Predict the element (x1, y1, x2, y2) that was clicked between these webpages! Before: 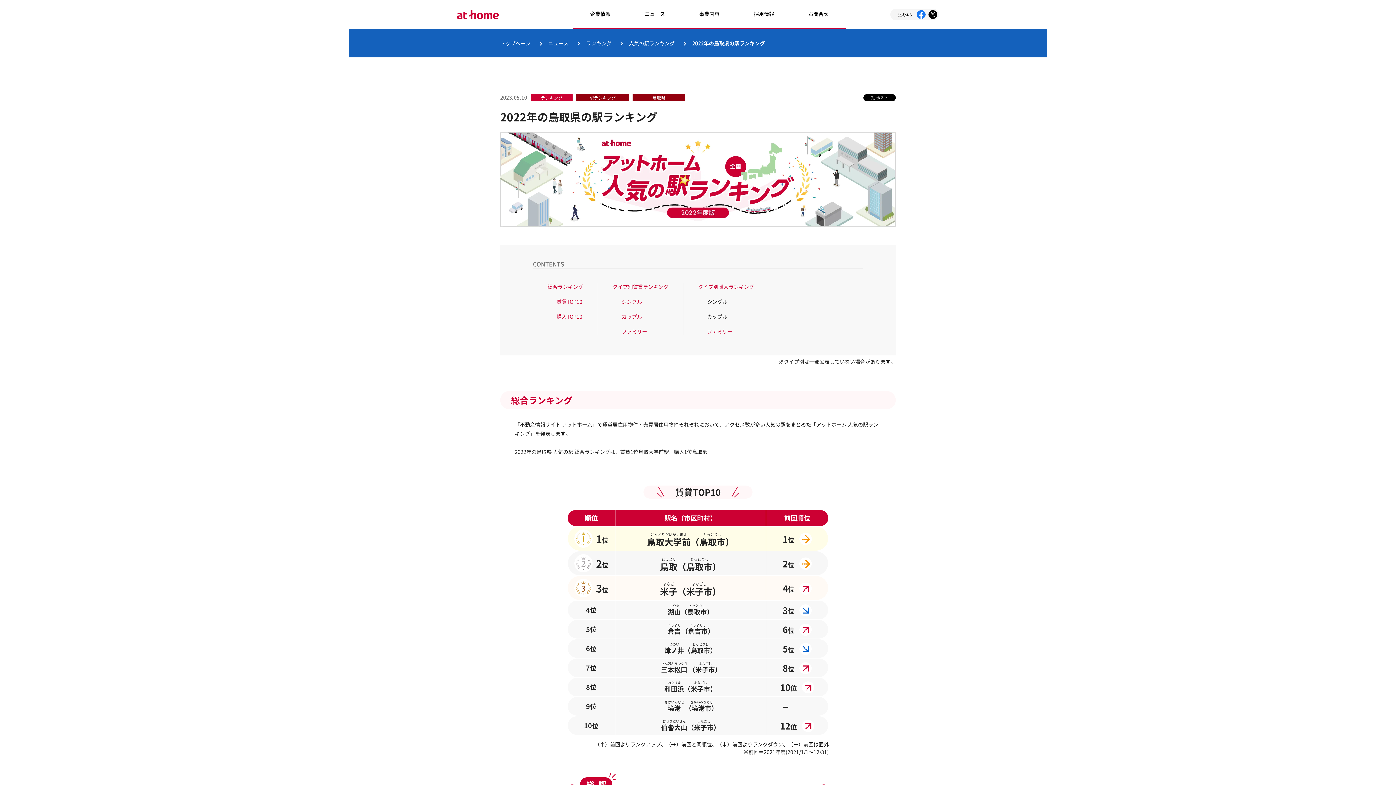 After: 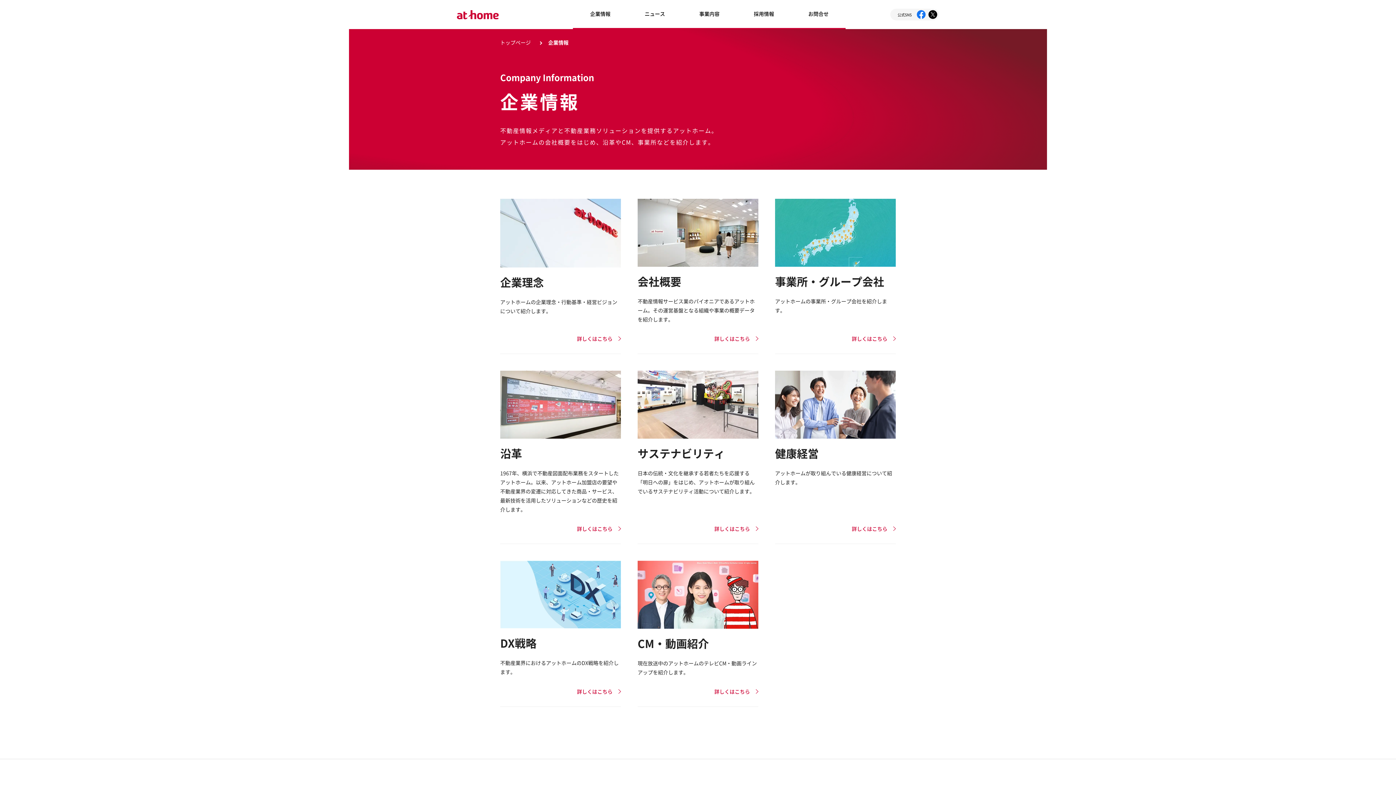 Action: bbox: (573, 0, 627, 28) label: 企業情報